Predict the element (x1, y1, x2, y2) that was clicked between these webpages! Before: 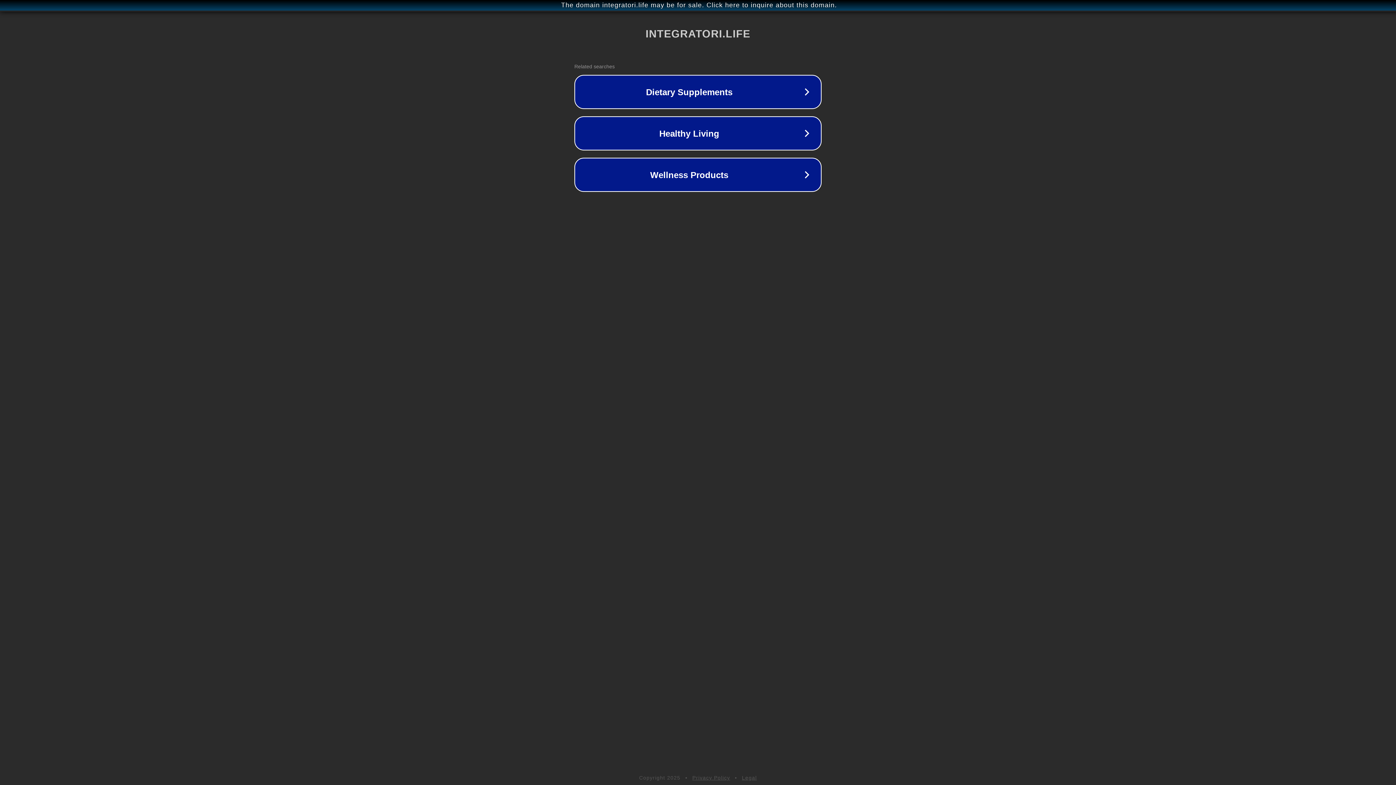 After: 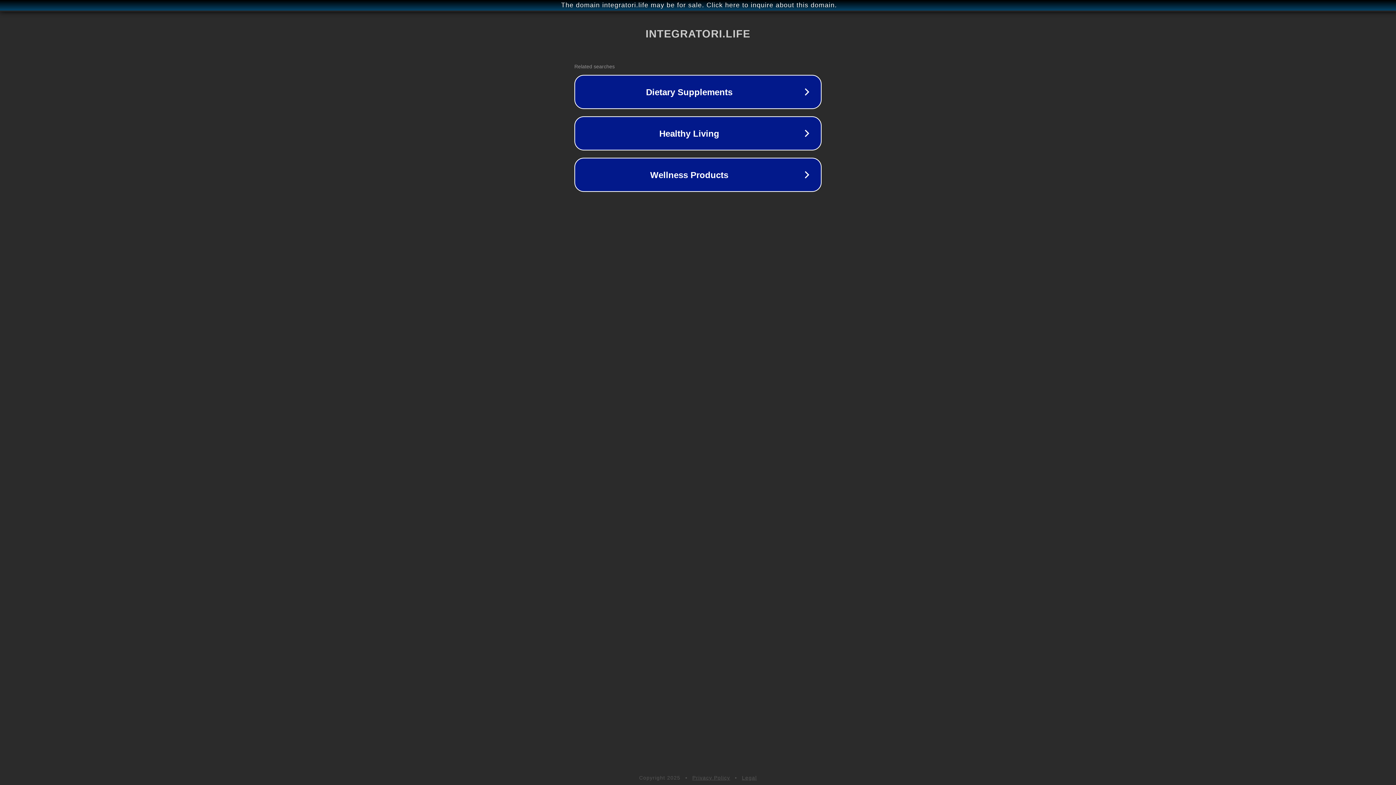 Action: bbox: (742, 775, 757, 781) label: Legal